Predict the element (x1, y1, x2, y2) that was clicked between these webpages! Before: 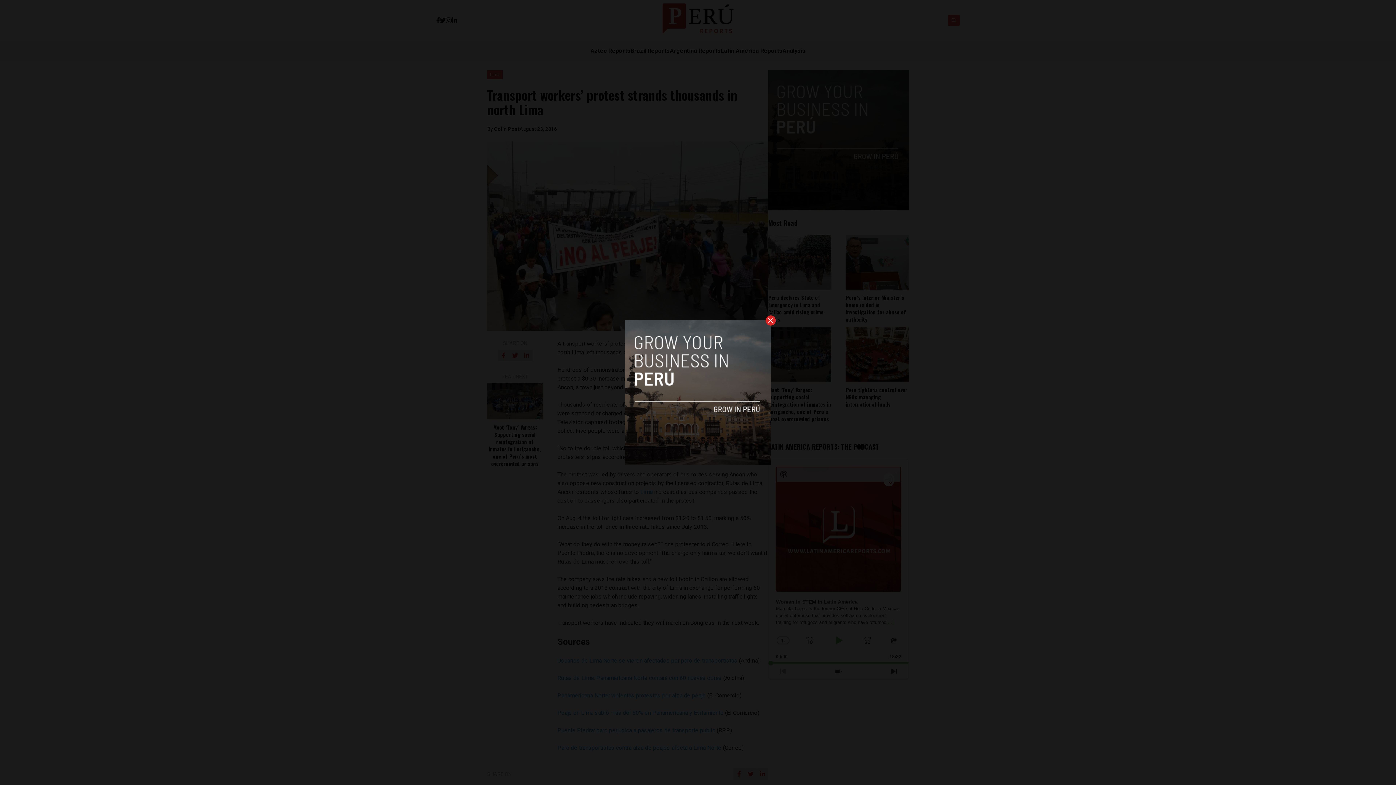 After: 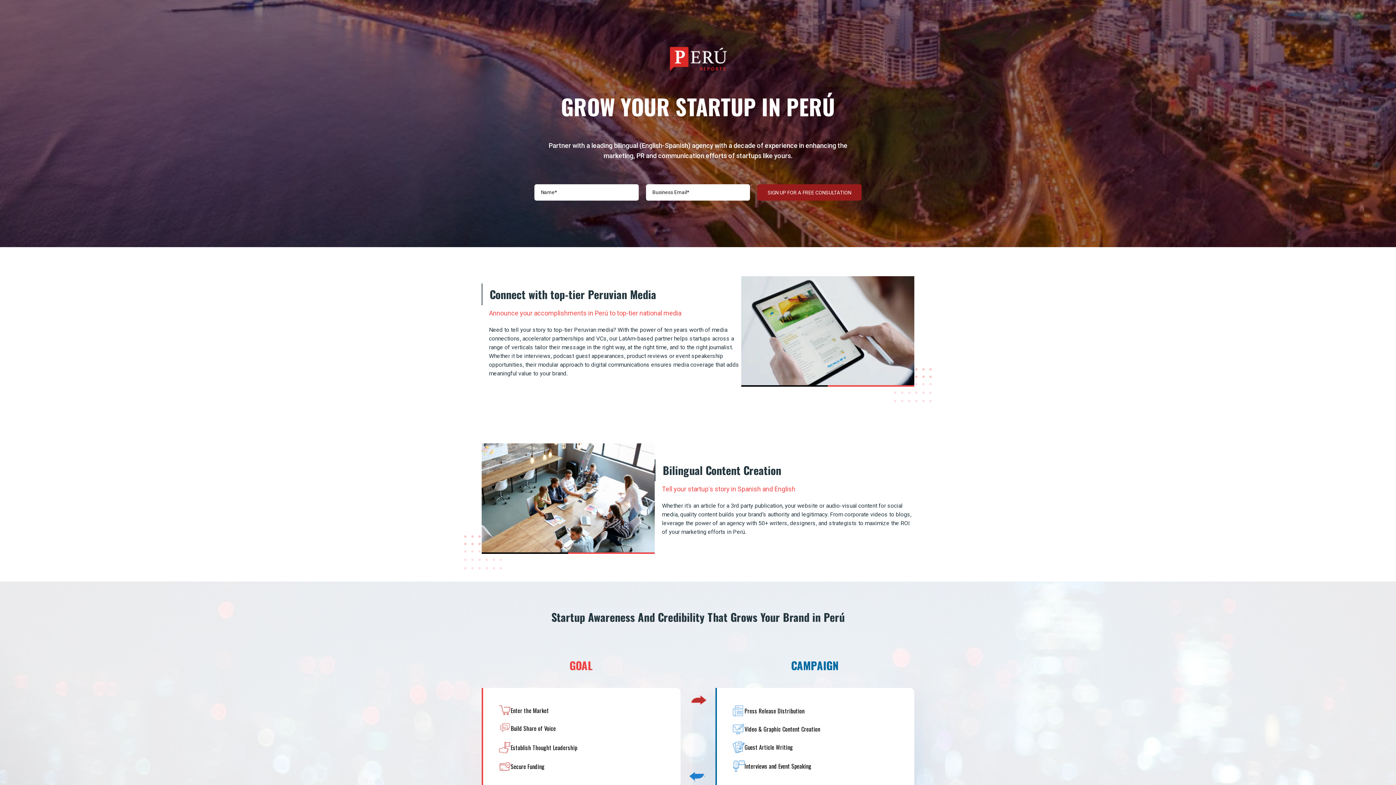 Action: bbox: (625, 320, 770, 465)